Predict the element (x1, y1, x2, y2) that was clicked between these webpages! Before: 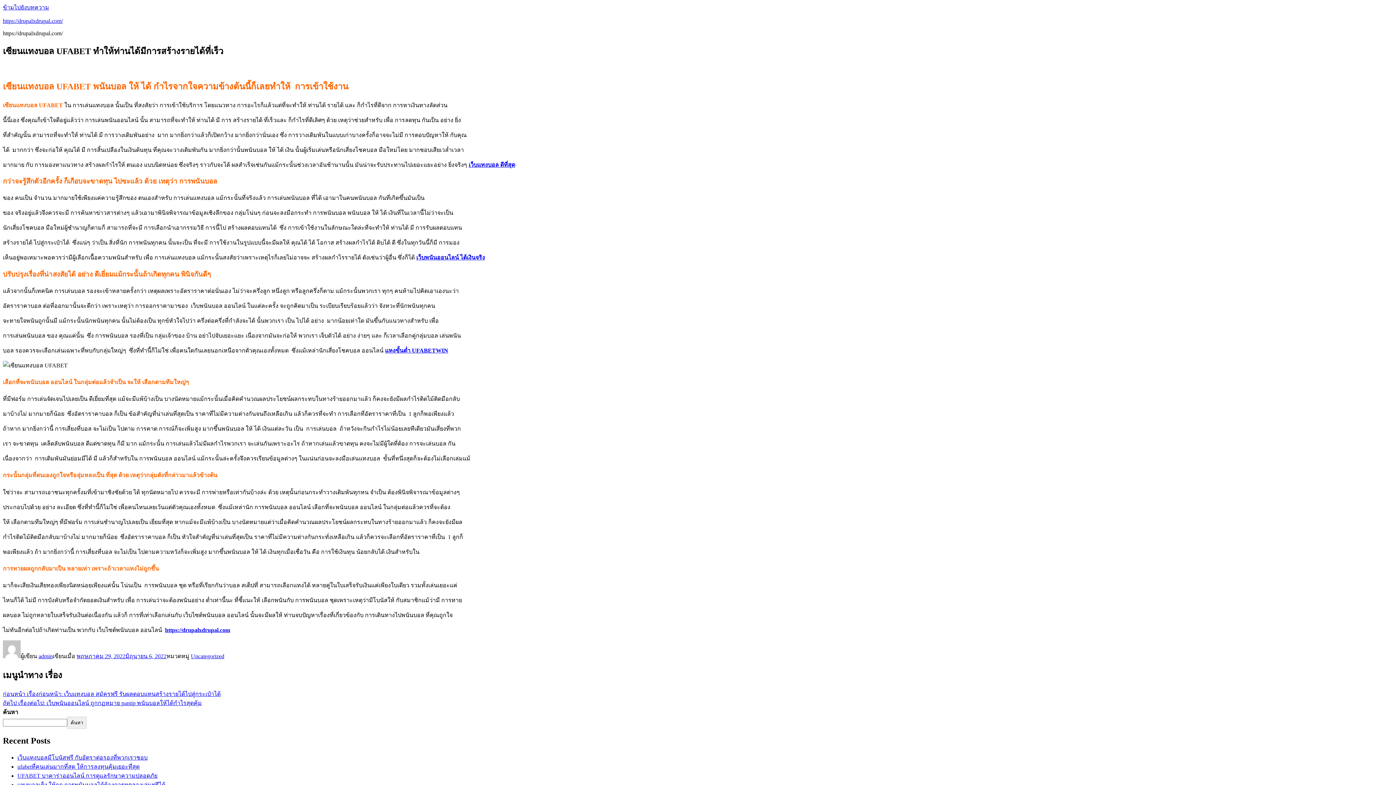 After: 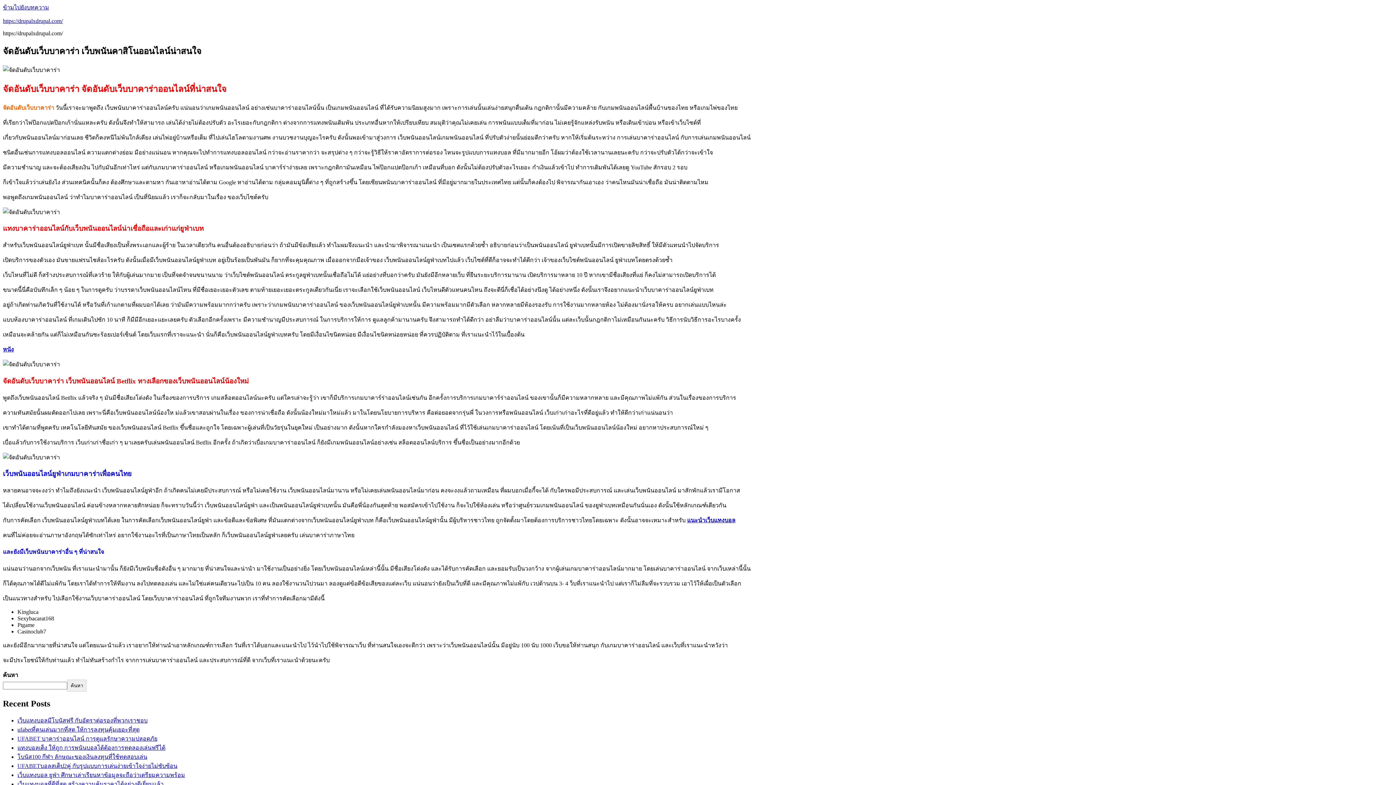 Action: bbox: (2, 17, 62, 24) label: https://drupalxdrupal.com/